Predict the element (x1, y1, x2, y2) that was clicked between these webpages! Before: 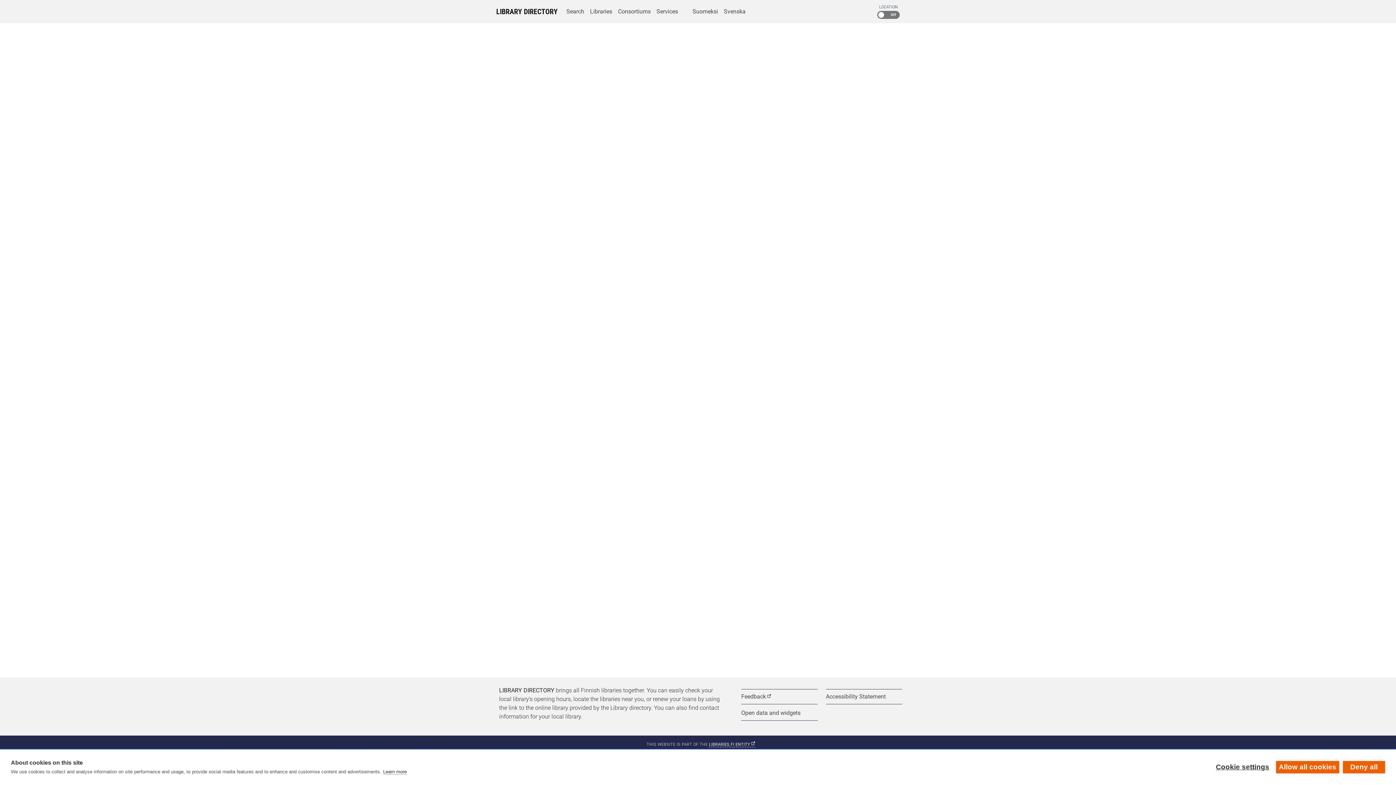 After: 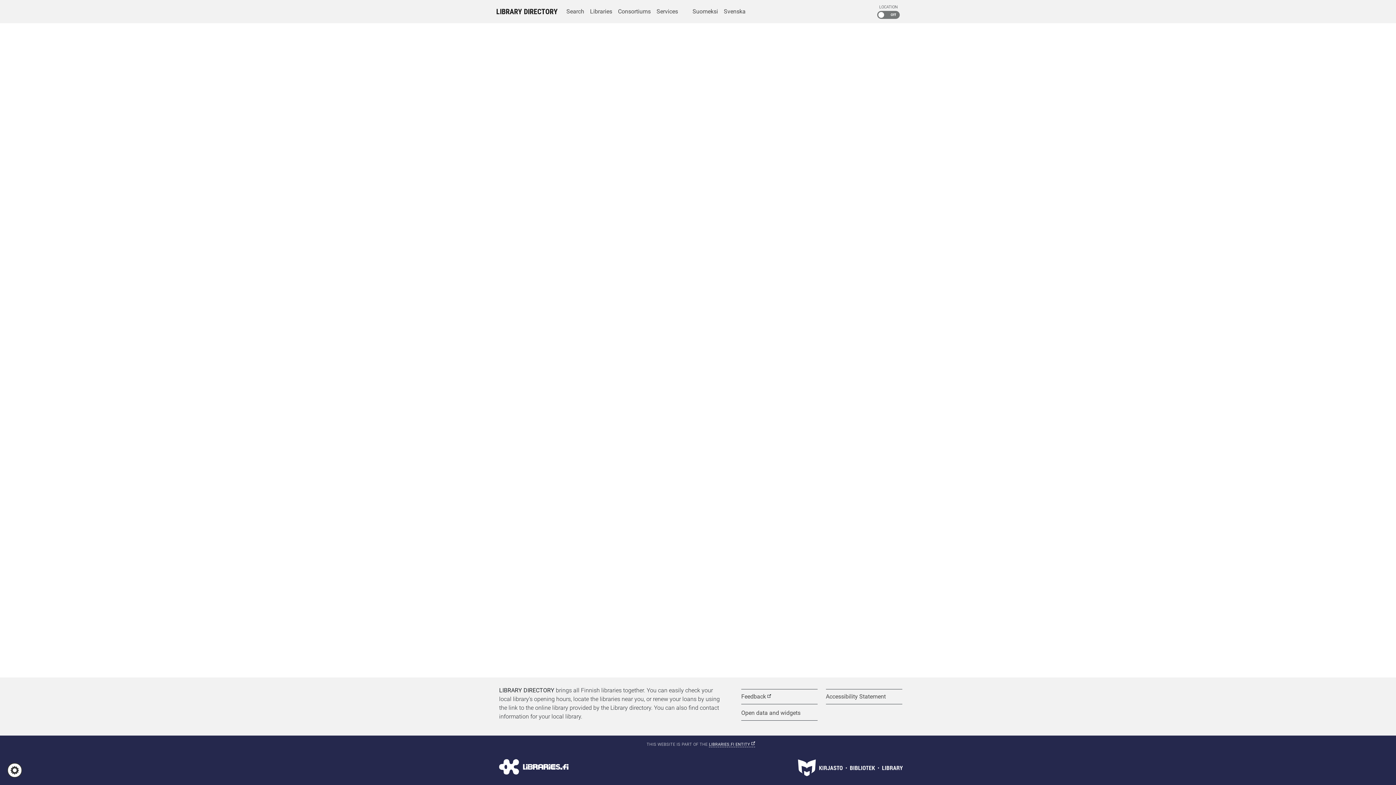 Action: bbox: (1276, 761, 1339, 773) label: Allow all cookies